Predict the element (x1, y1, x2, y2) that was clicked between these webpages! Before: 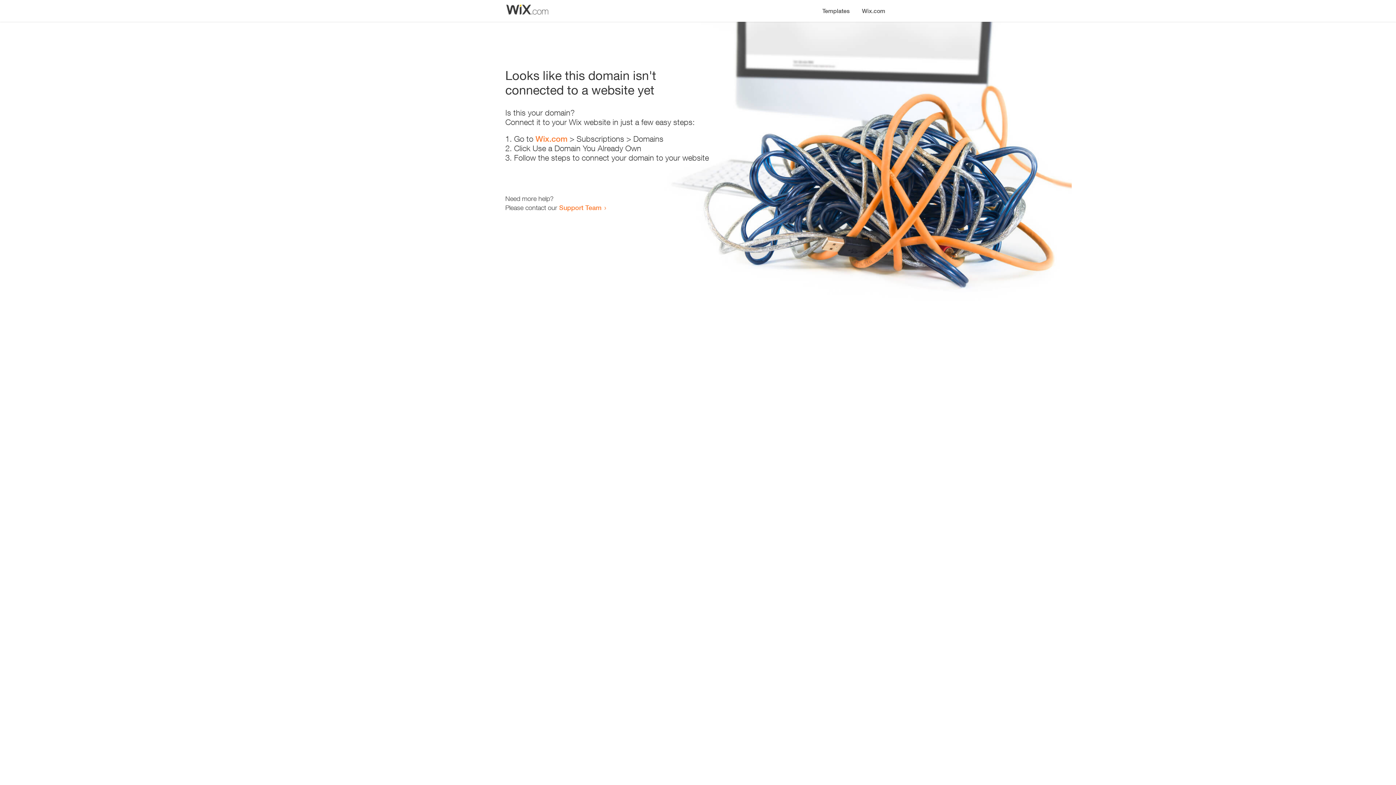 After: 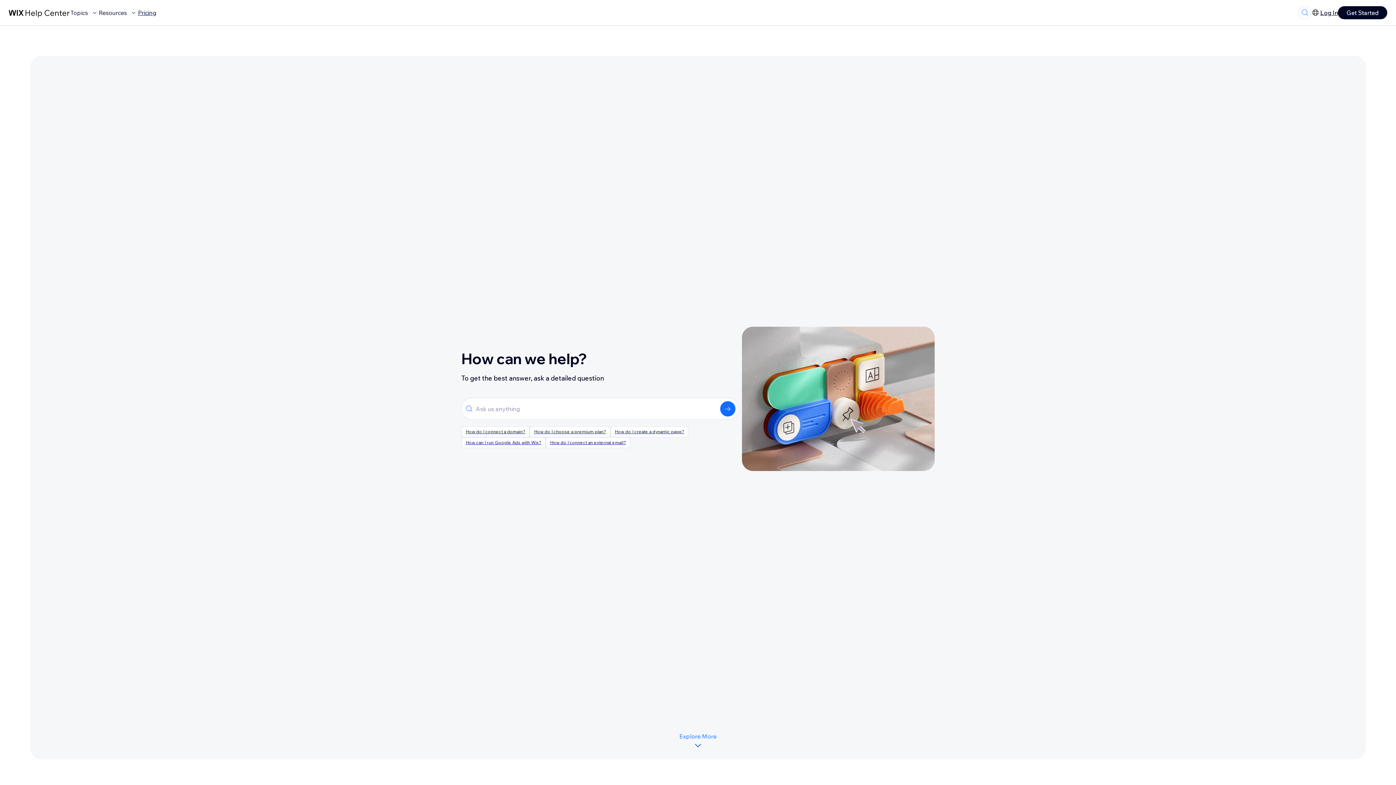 Action: bbox: (559, 203, 601, 211) label: Support Team